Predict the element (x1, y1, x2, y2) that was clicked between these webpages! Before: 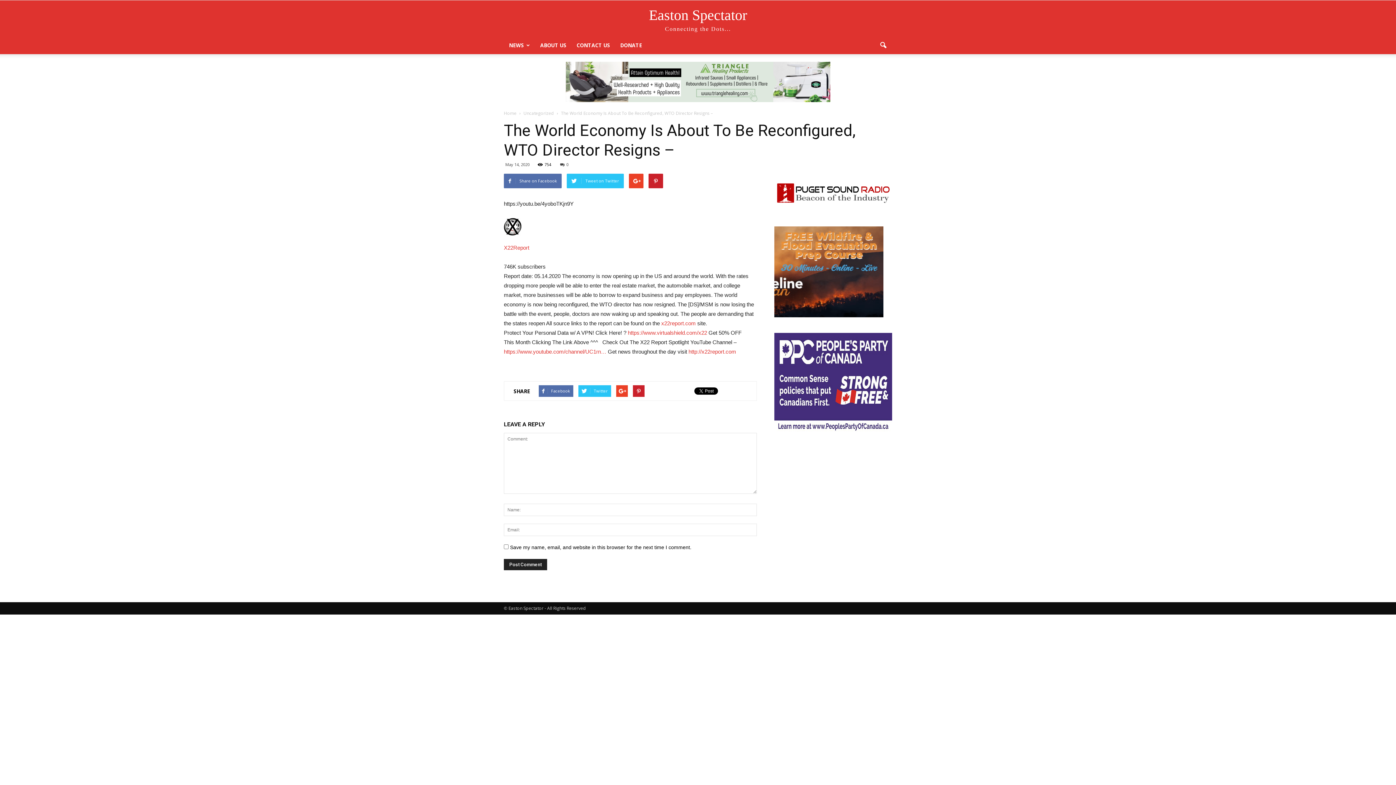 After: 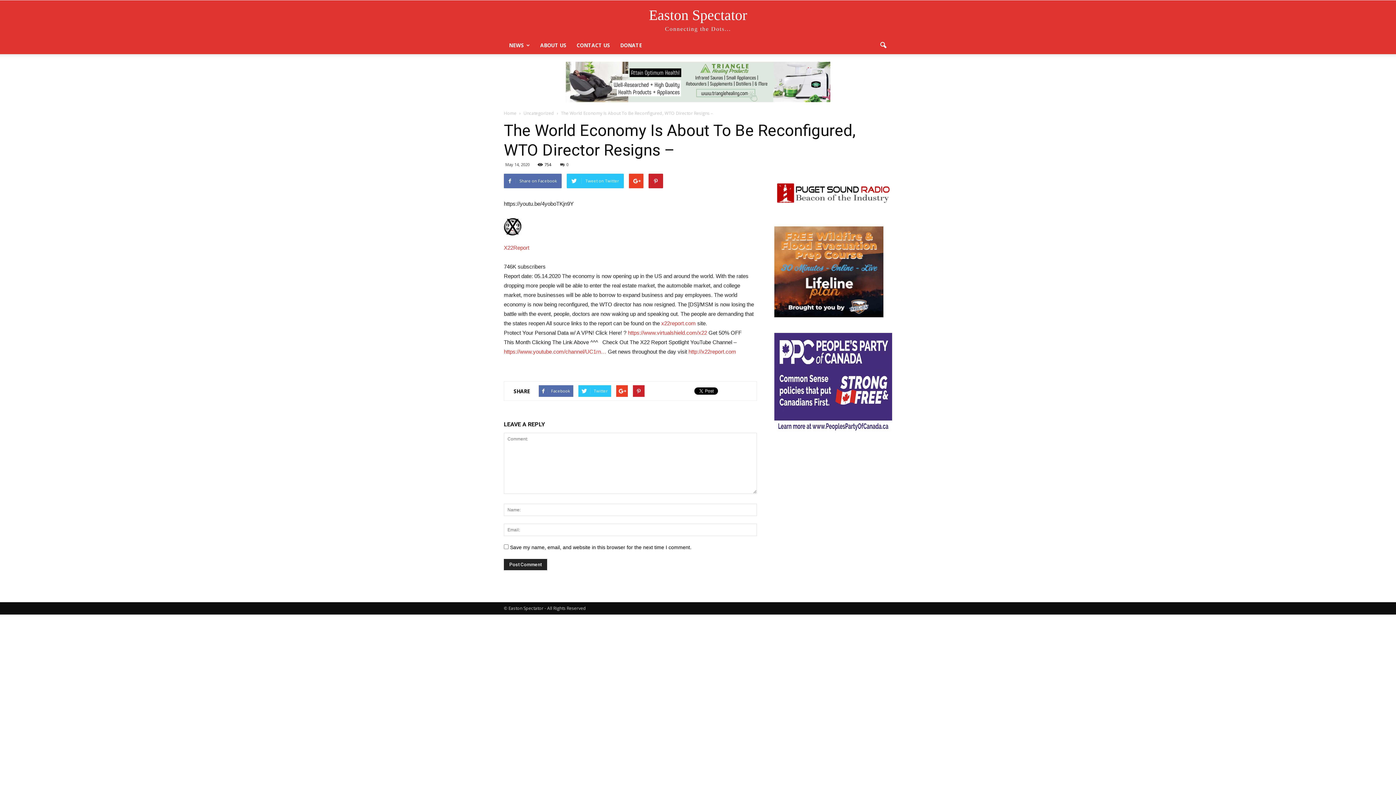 Action: bbox: (774, 205, 892, 212)